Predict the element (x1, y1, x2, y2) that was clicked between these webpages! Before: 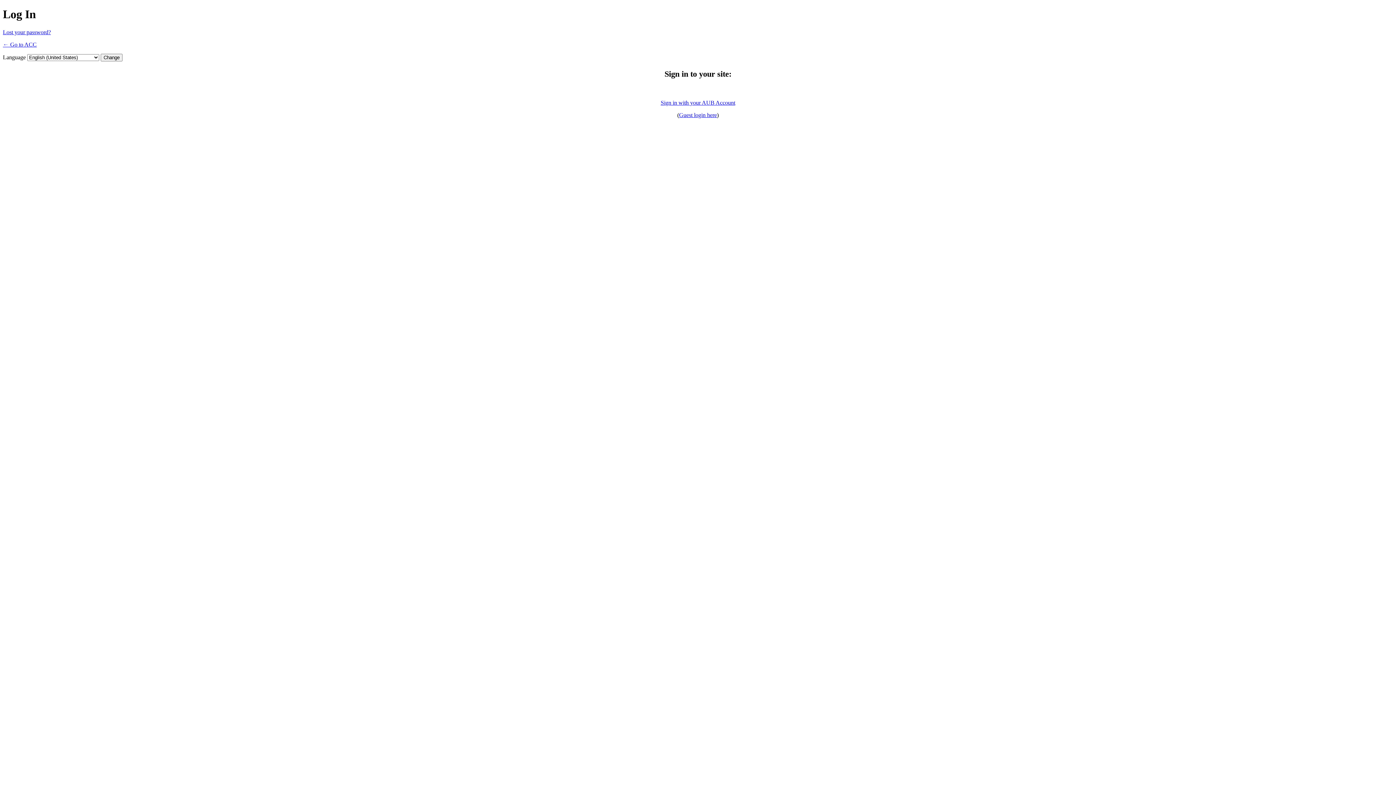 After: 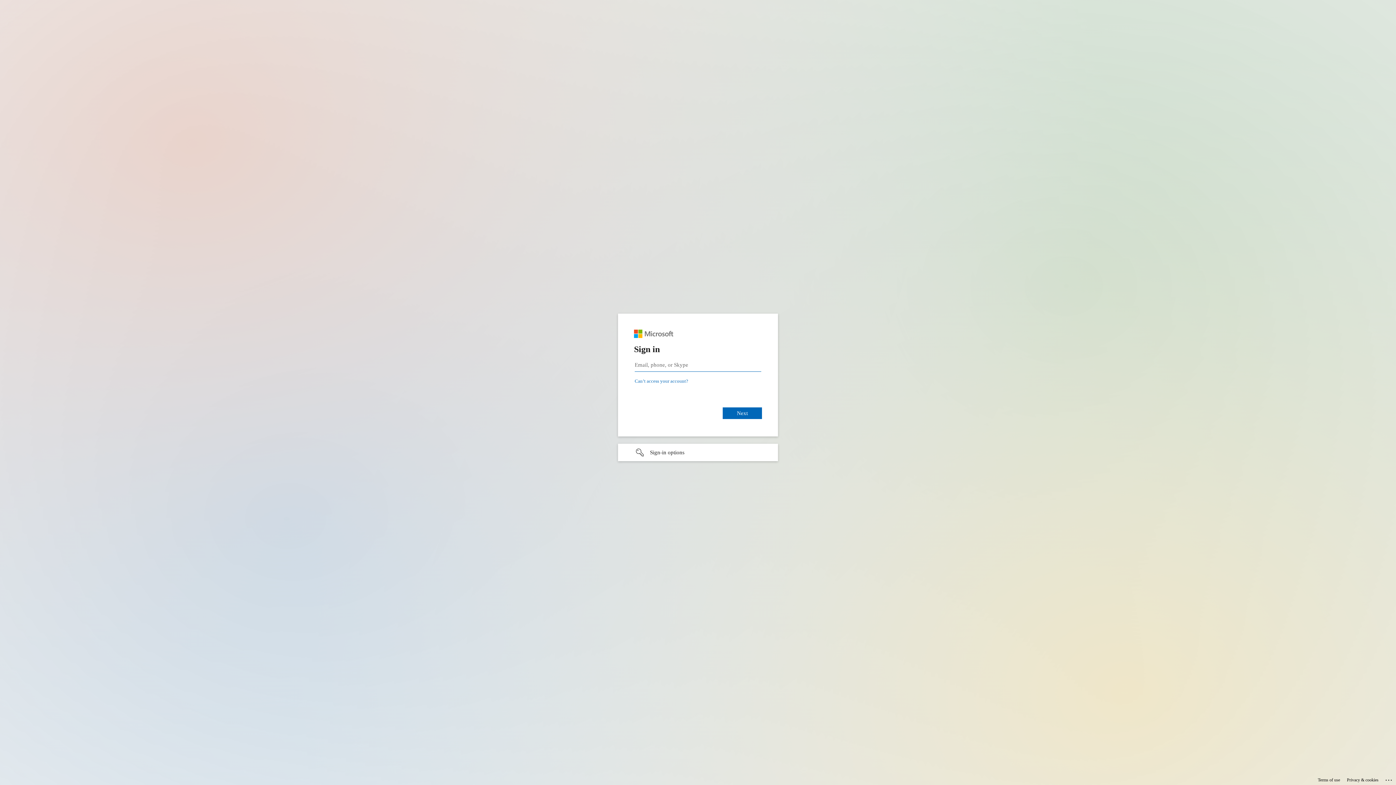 Action: label: Sign in with your AUB Account bbox: (660, 99, 735, 105)